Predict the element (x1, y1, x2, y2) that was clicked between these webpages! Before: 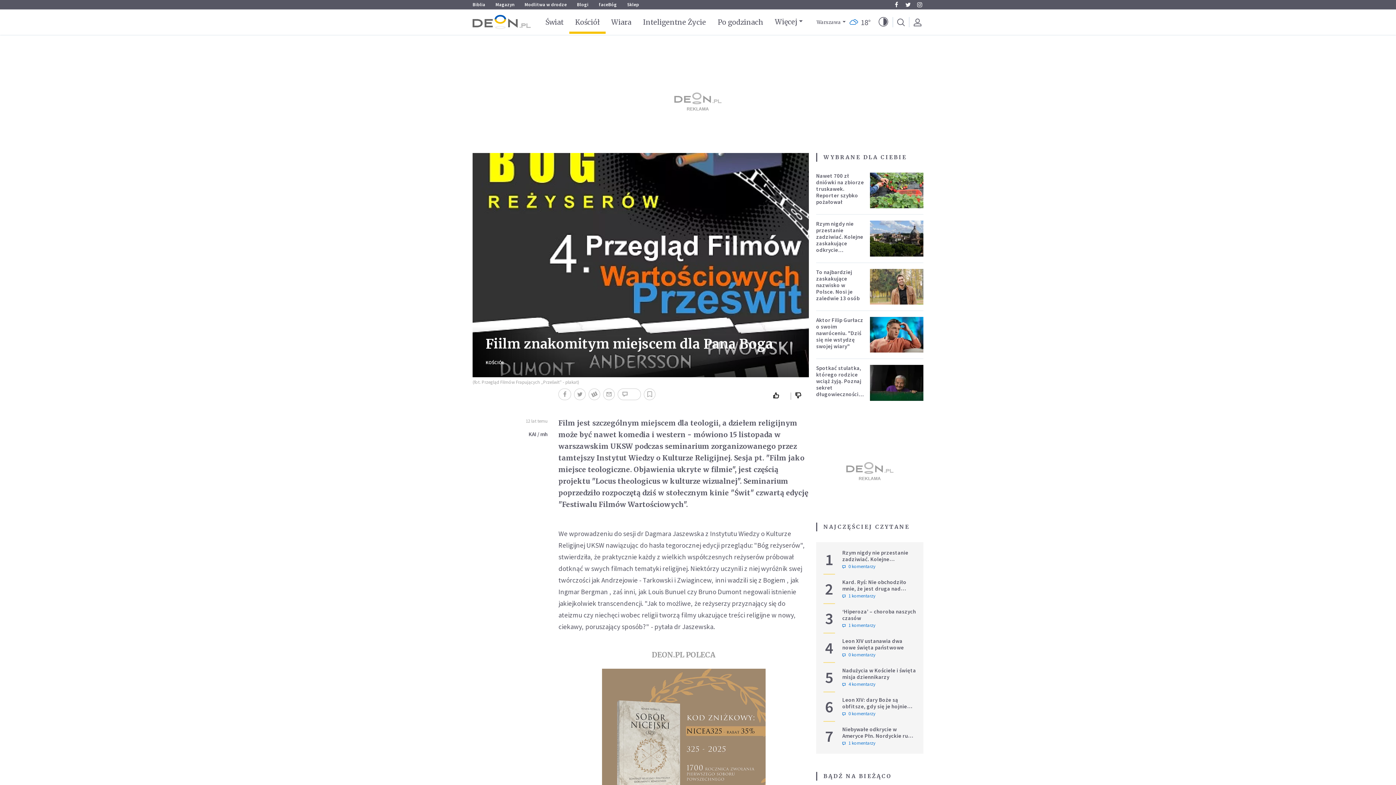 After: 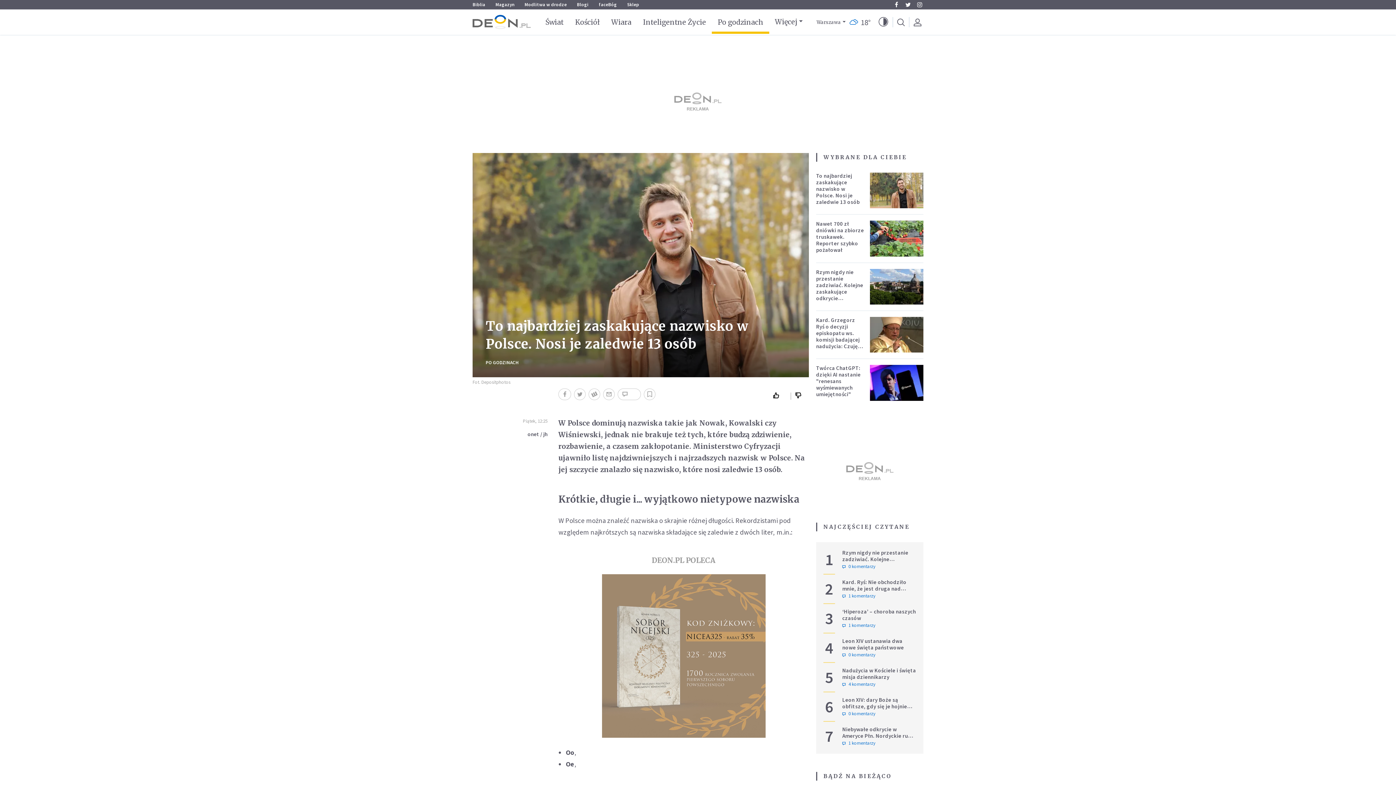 Action: bbox: (870, 268, 923, 304)